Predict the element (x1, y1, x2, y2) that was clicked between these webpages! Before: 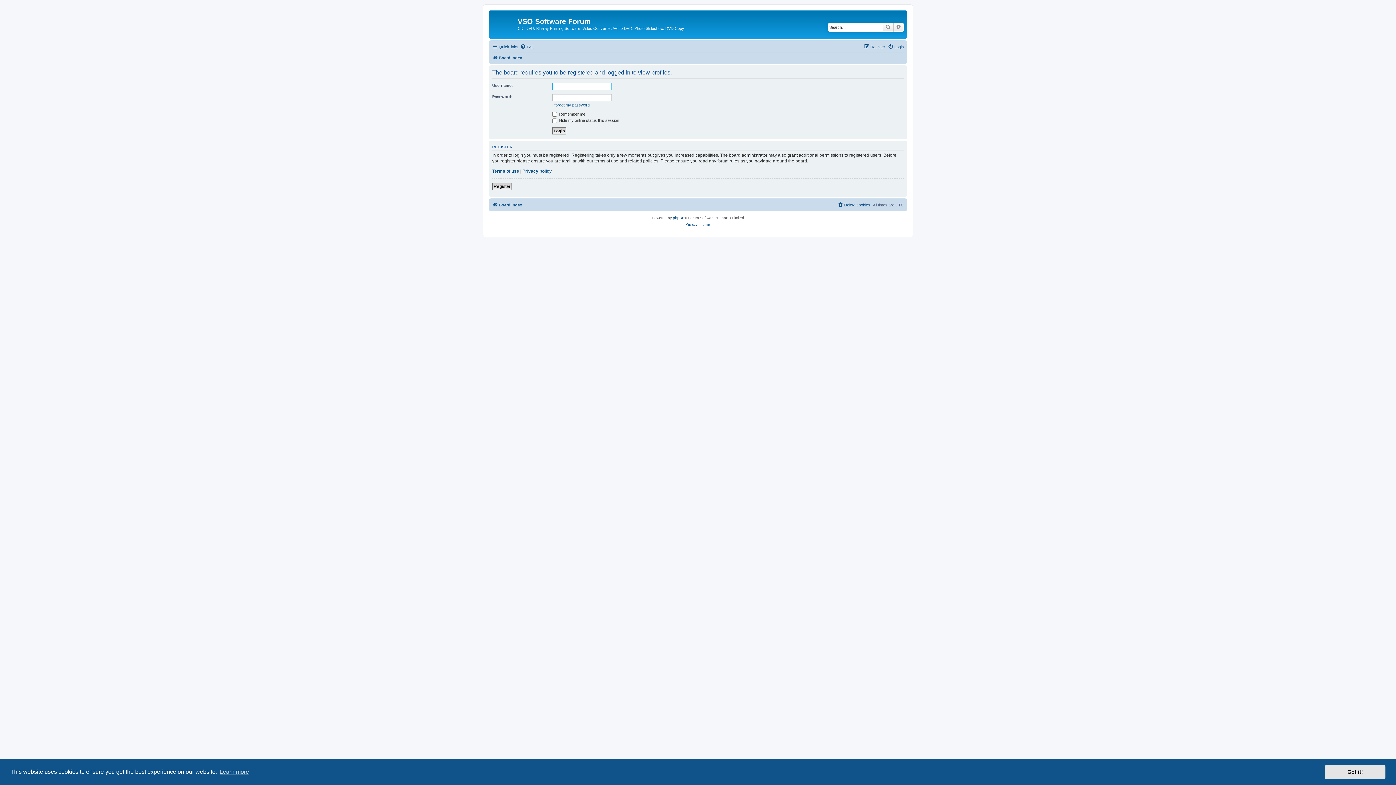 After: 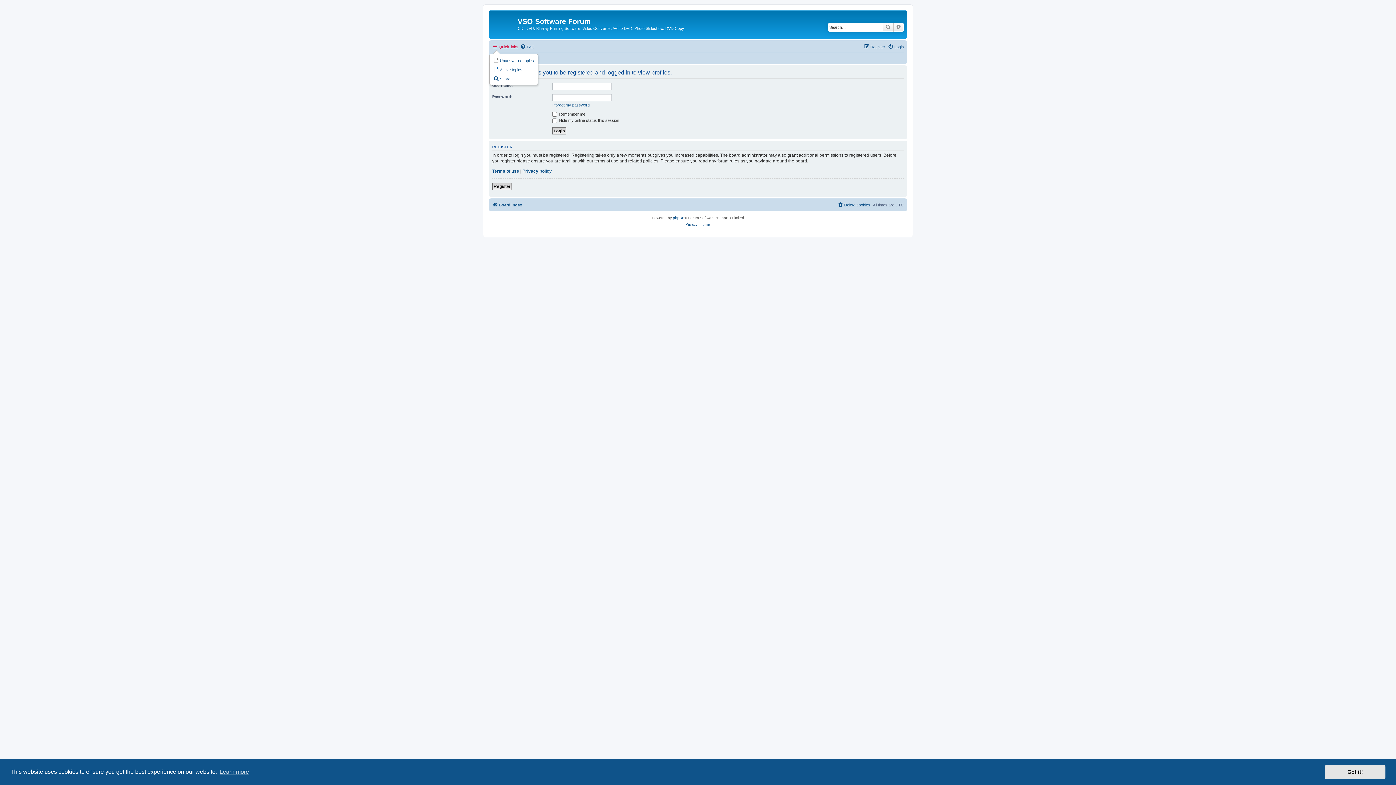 Action: bbox: (492, 42, 518, 51) label: Quick links